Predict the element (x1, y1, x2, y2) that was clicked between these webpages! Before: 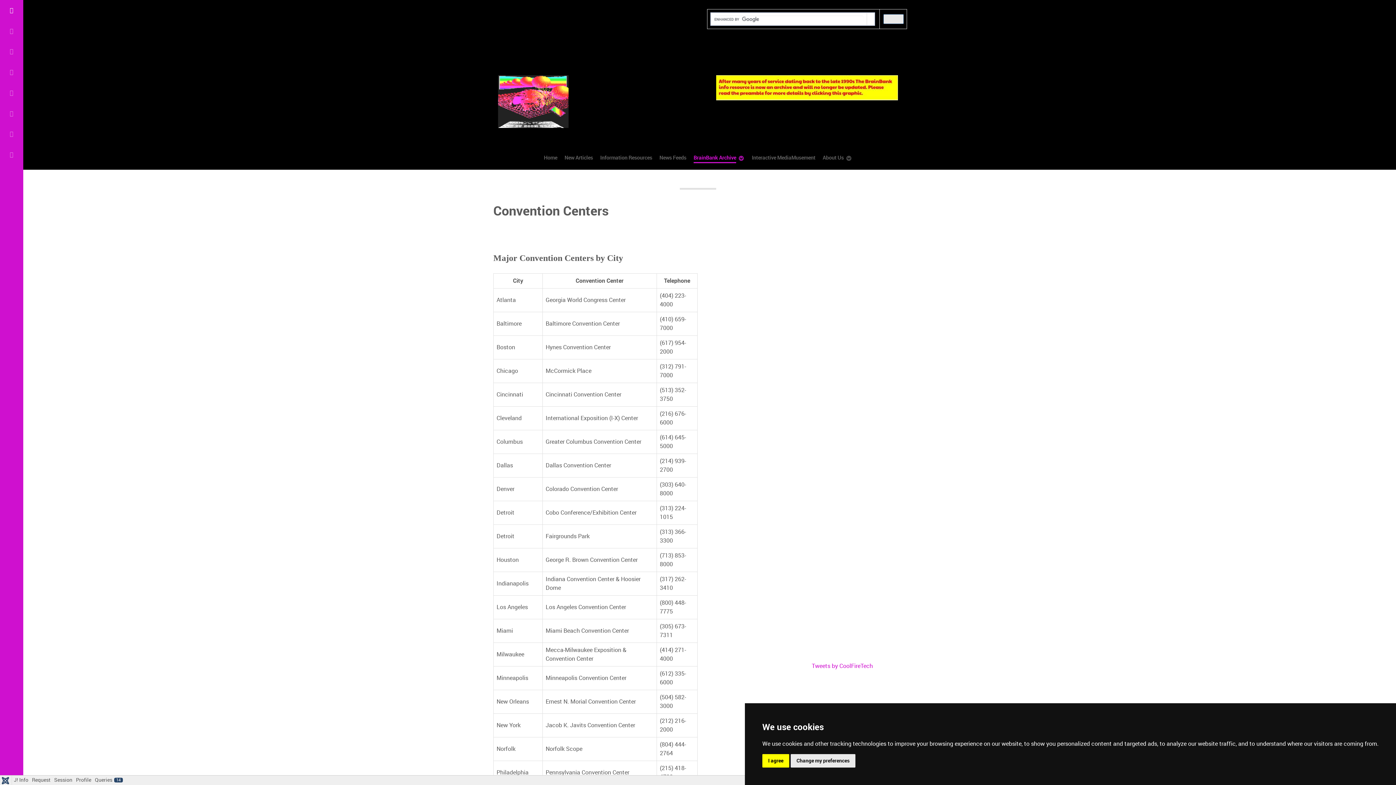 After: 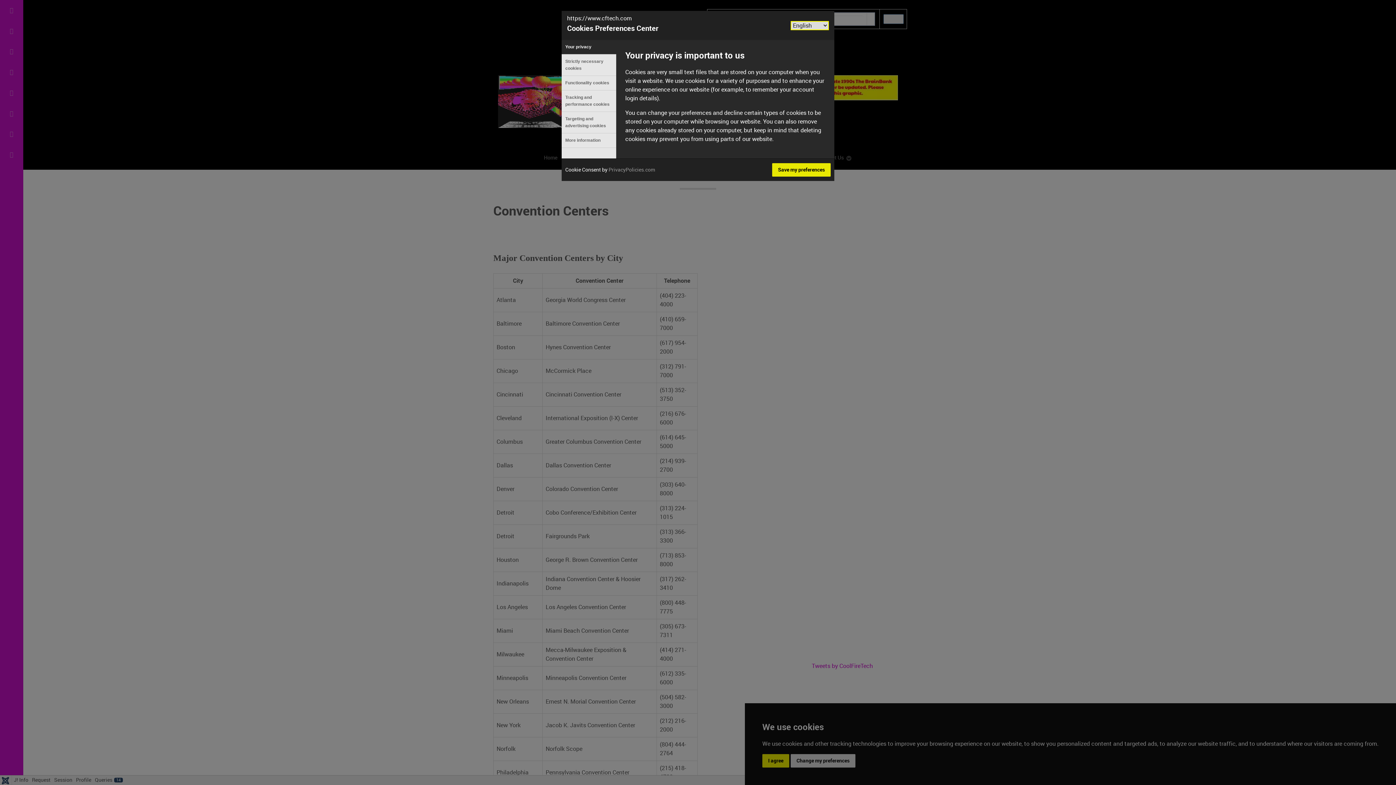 Action: label: Change my preferences bbox: (790, 754, 855, 768)